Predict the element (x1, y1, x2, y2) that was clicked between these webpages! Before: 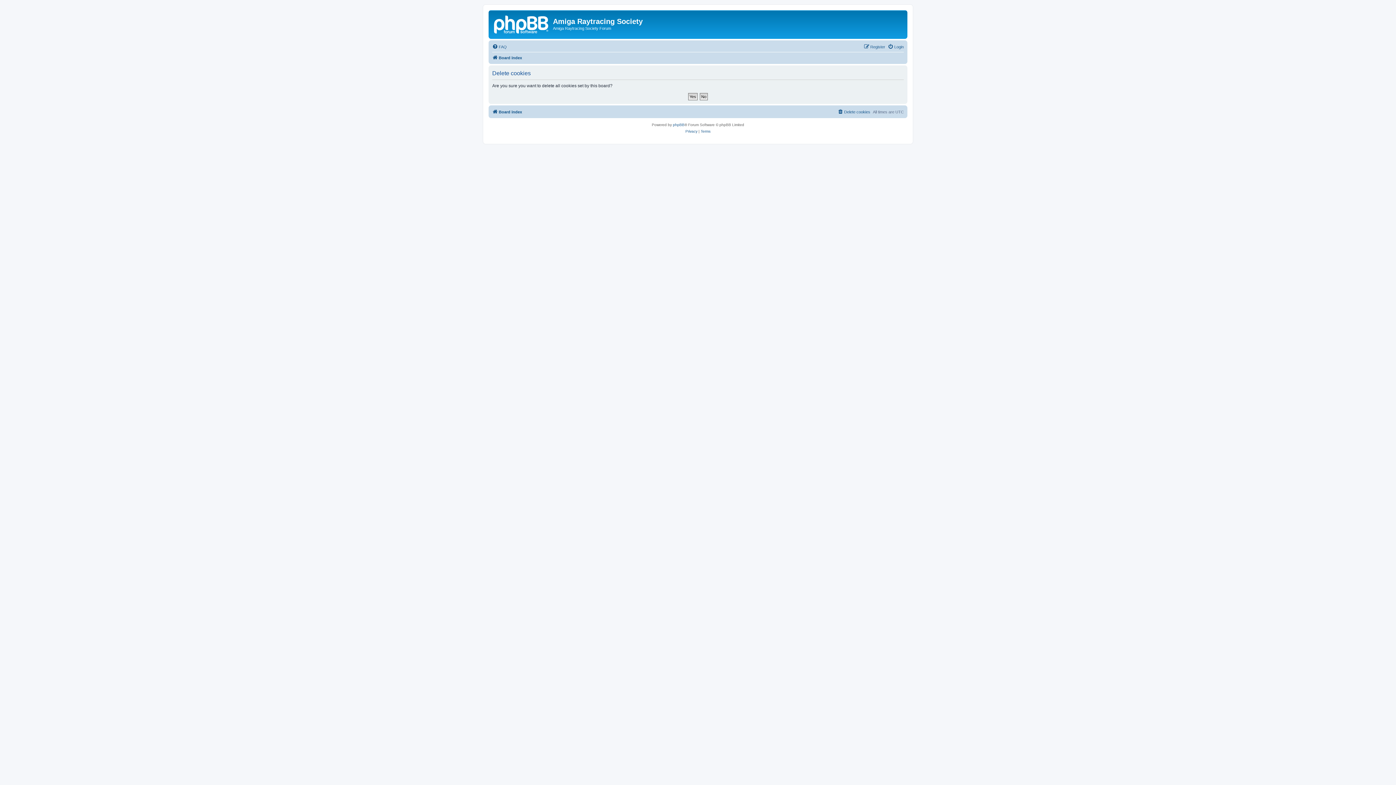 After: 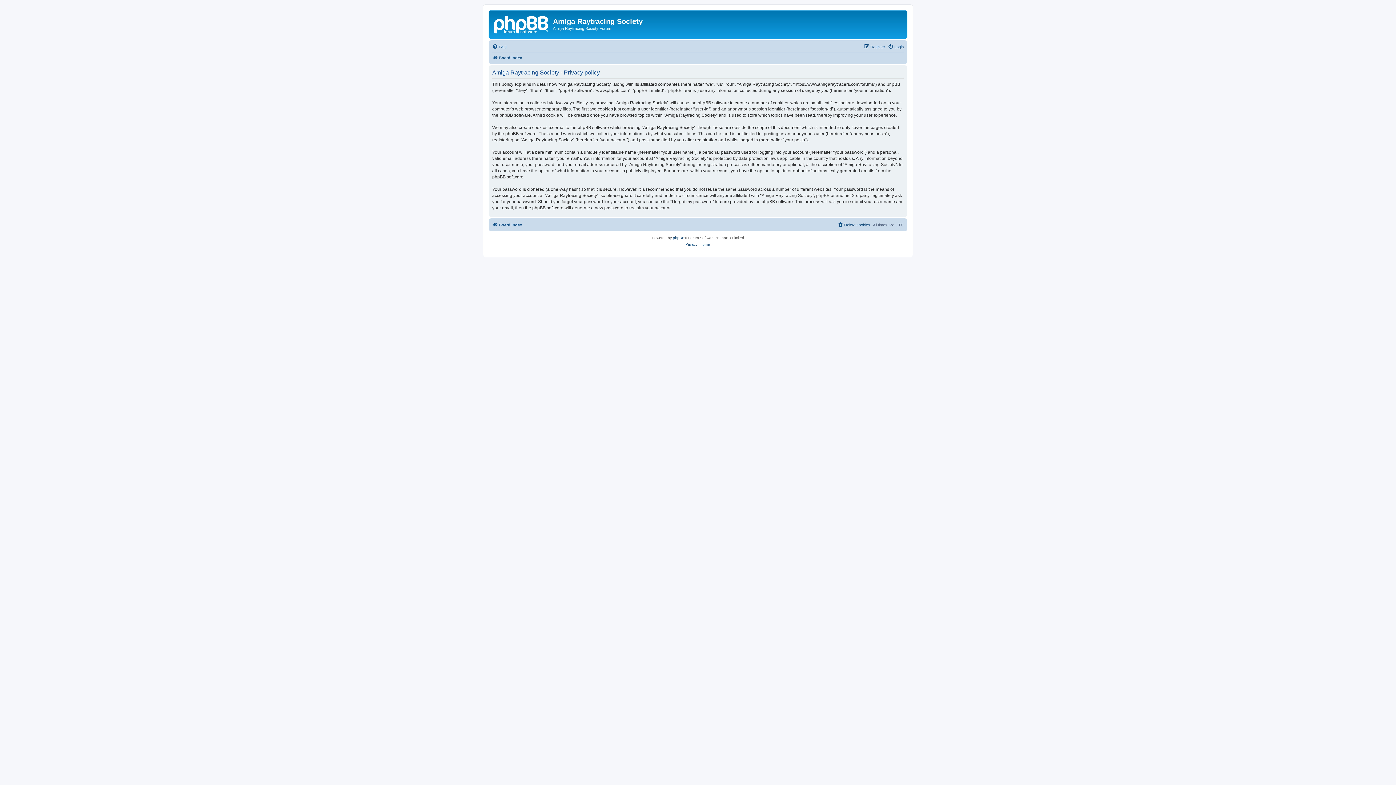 Action: bbox: (685, 128, 697, 134) label: Privacy